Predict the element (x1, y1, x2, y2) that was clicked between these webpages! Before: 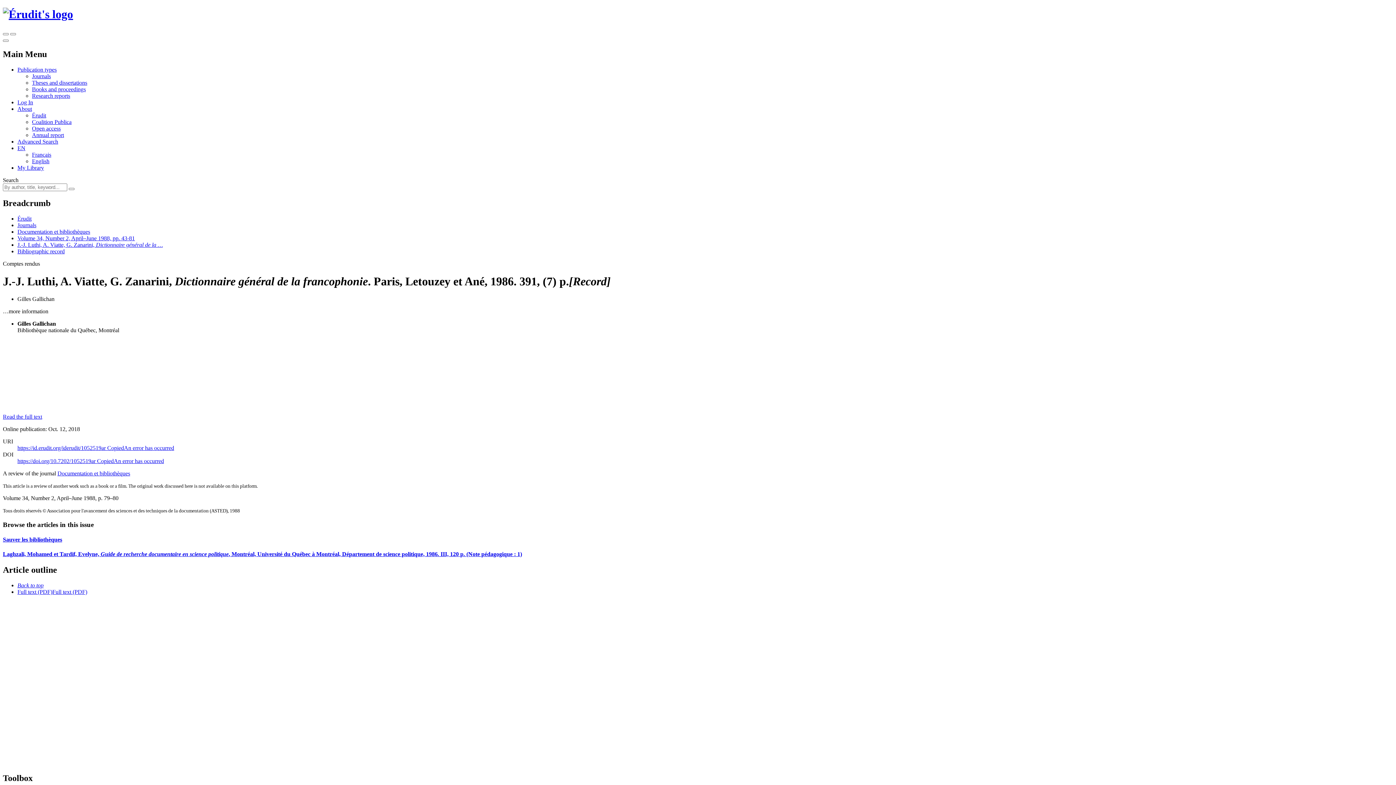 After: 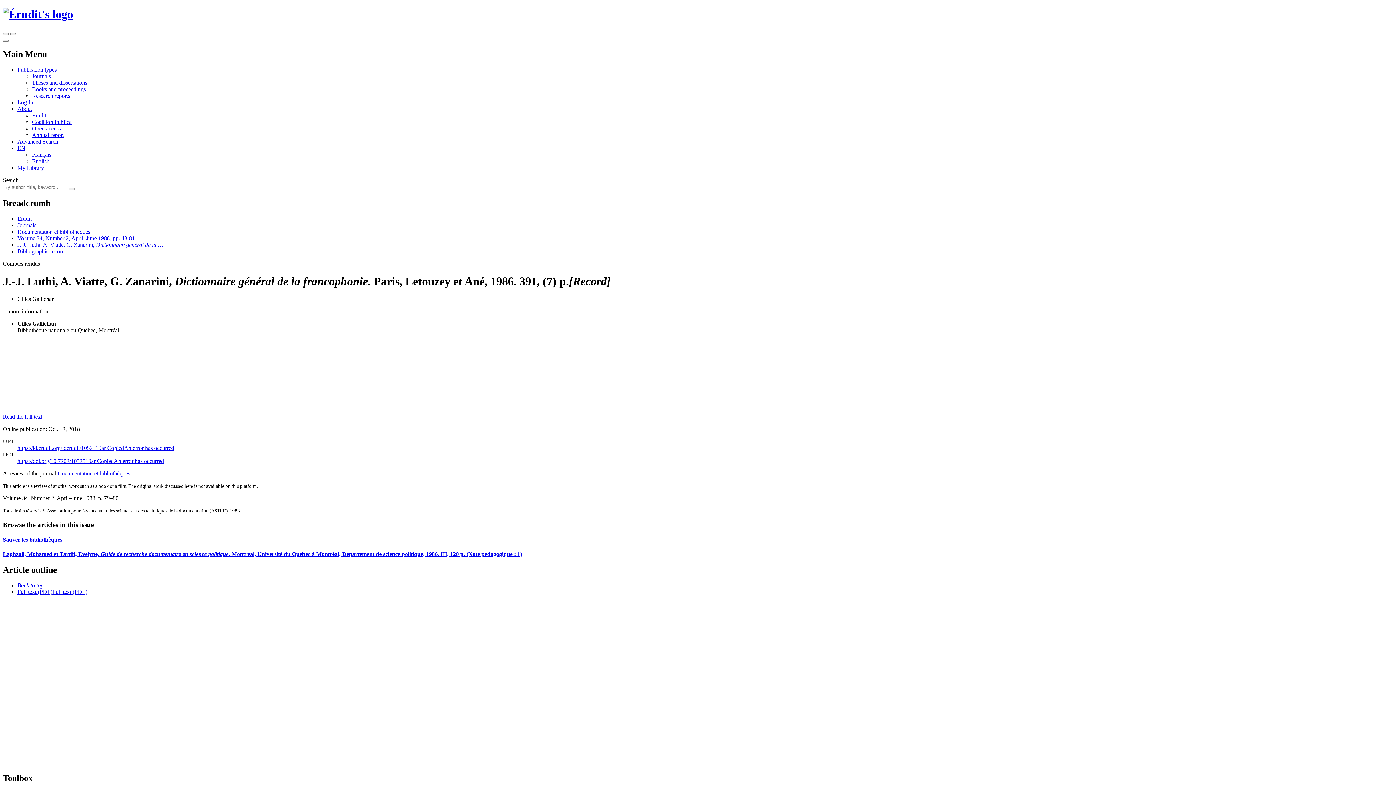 Action: bbox: (32, 131, 64, 138) label: Annual report